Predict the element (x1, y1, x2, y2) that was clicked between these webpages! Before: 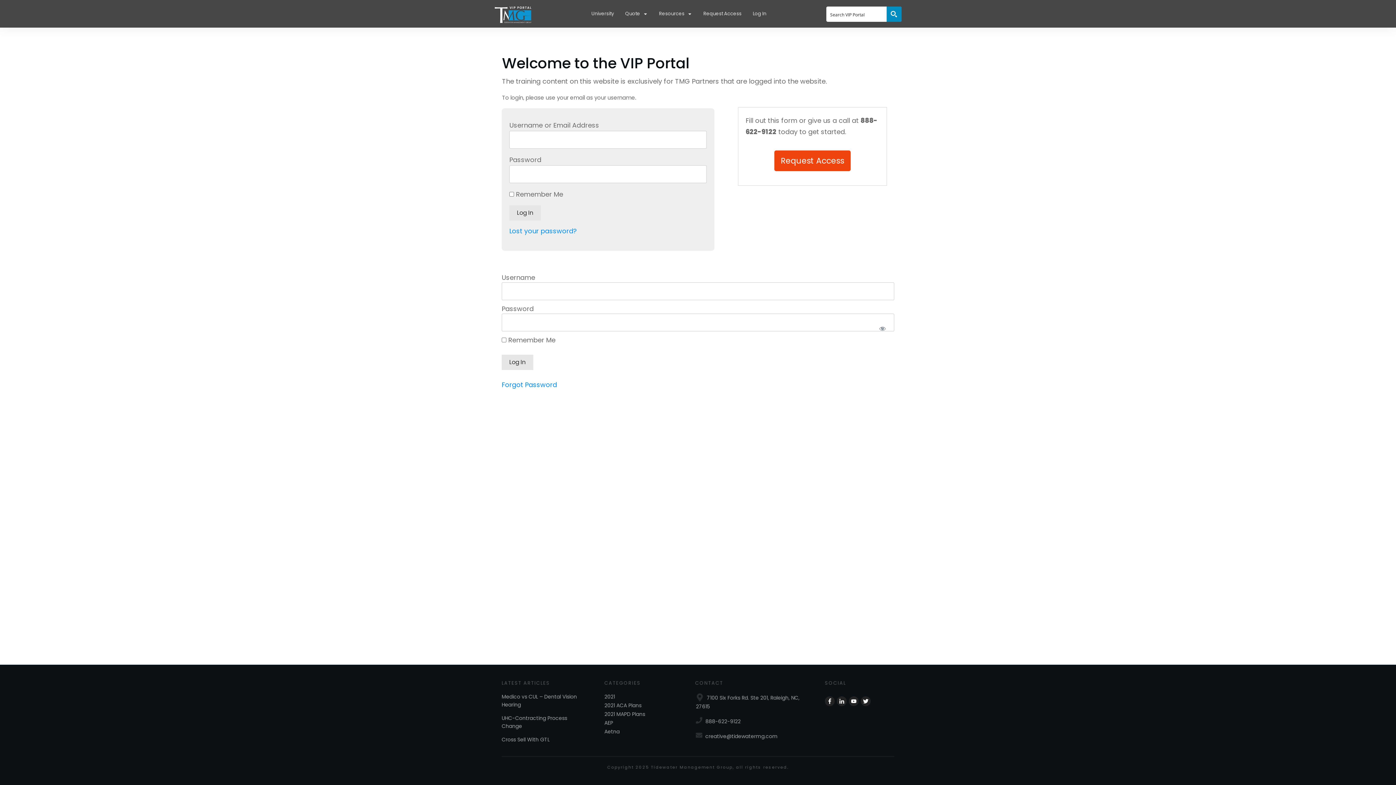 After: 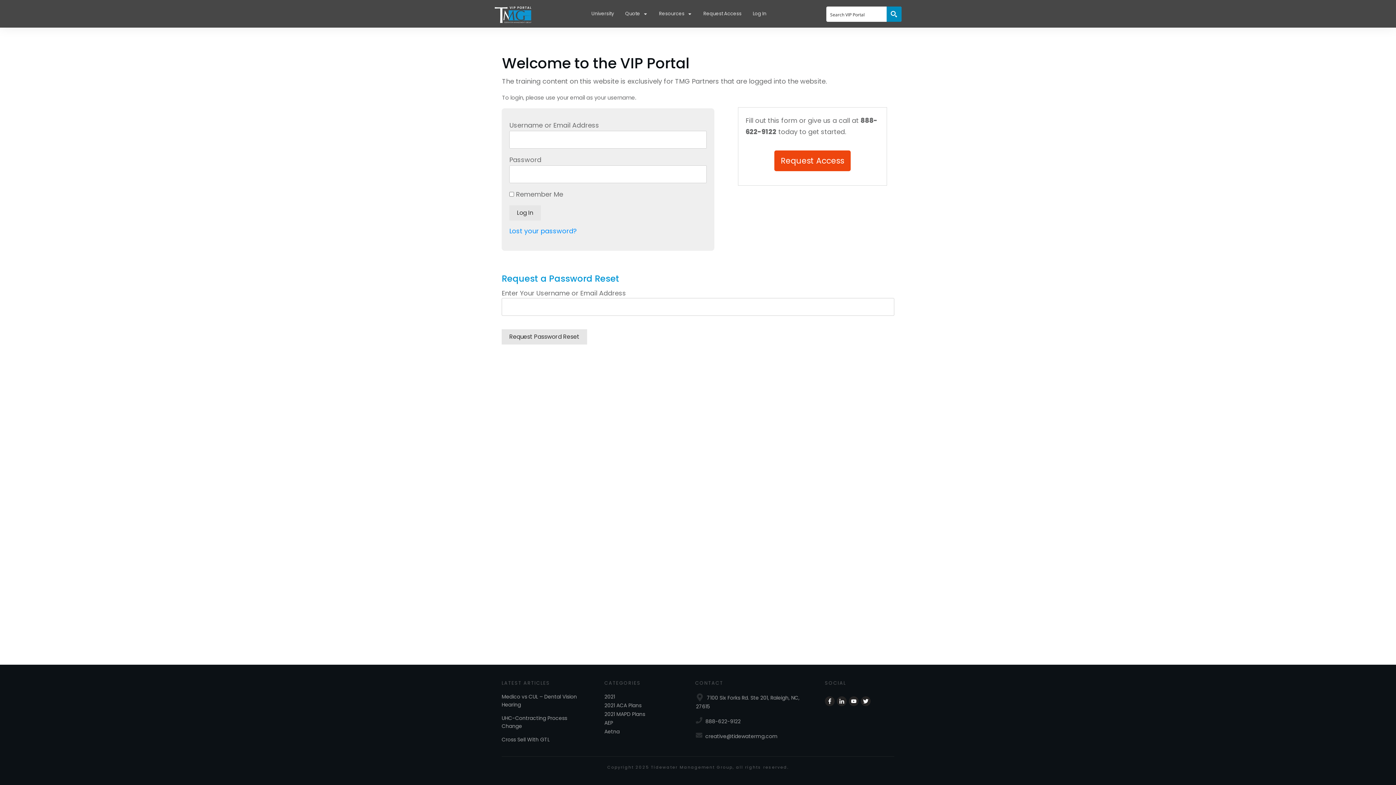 Action: label: Forgot Password bbox: (501, 380, 557, 389)